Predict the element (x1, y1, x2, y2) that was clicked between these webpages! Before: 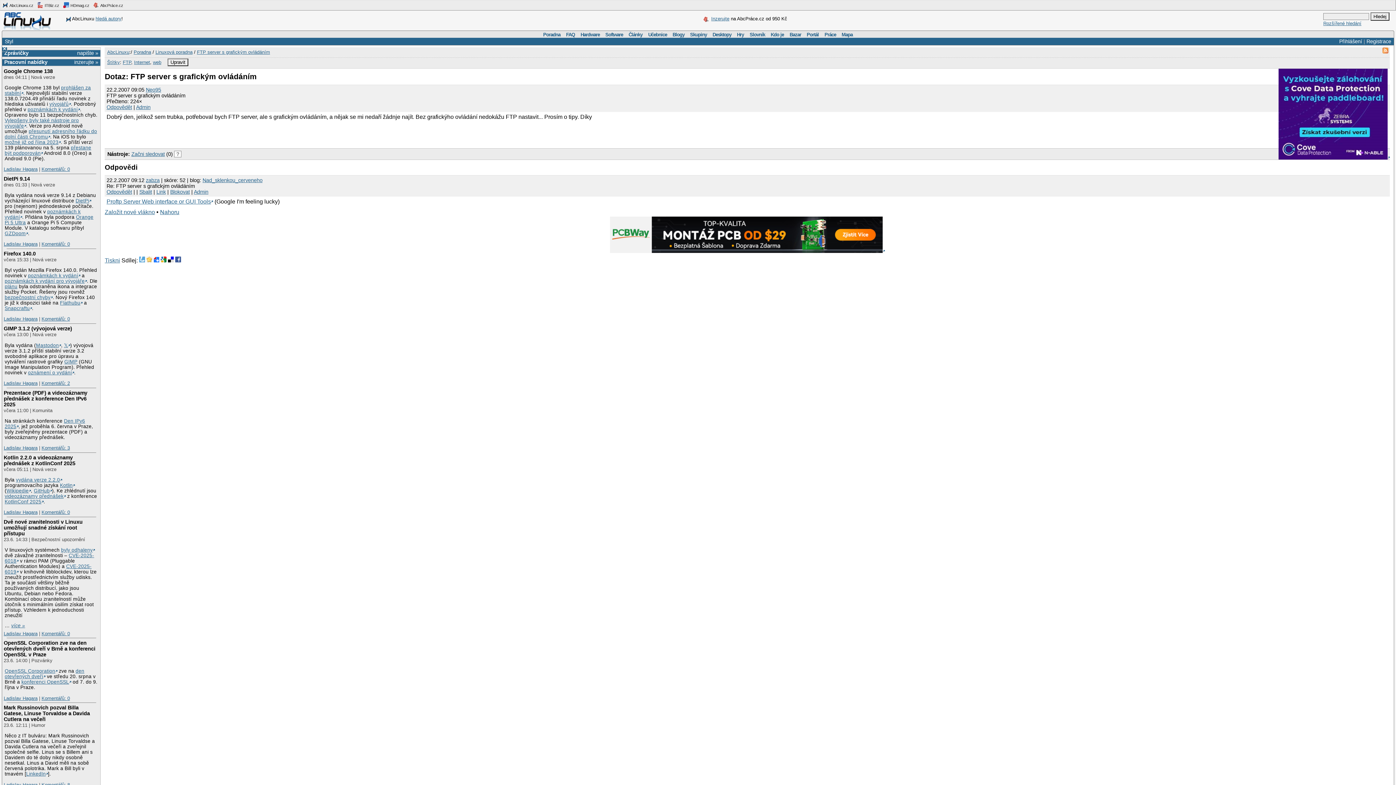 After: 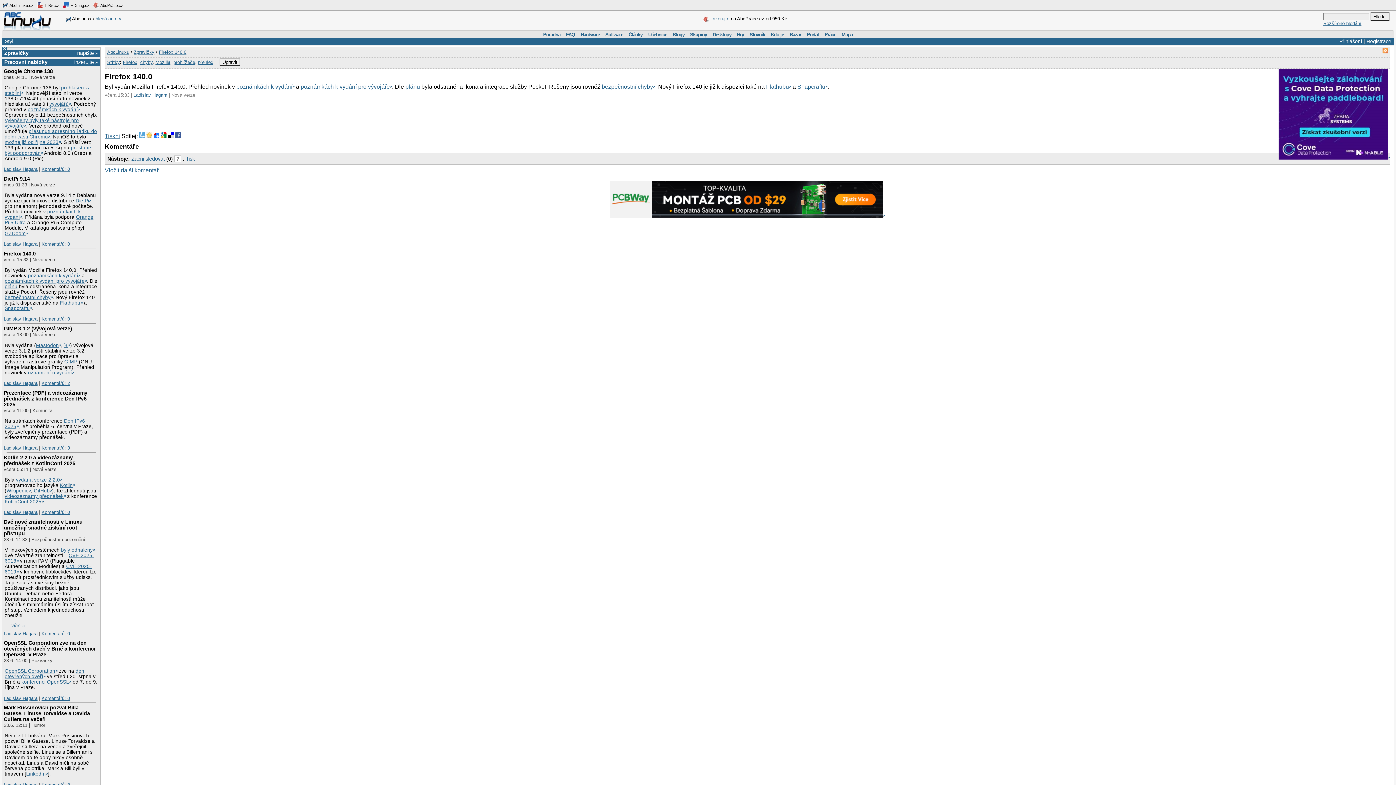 Action: bbox: (3, 250, 35, 256) label: Firefox 140.0